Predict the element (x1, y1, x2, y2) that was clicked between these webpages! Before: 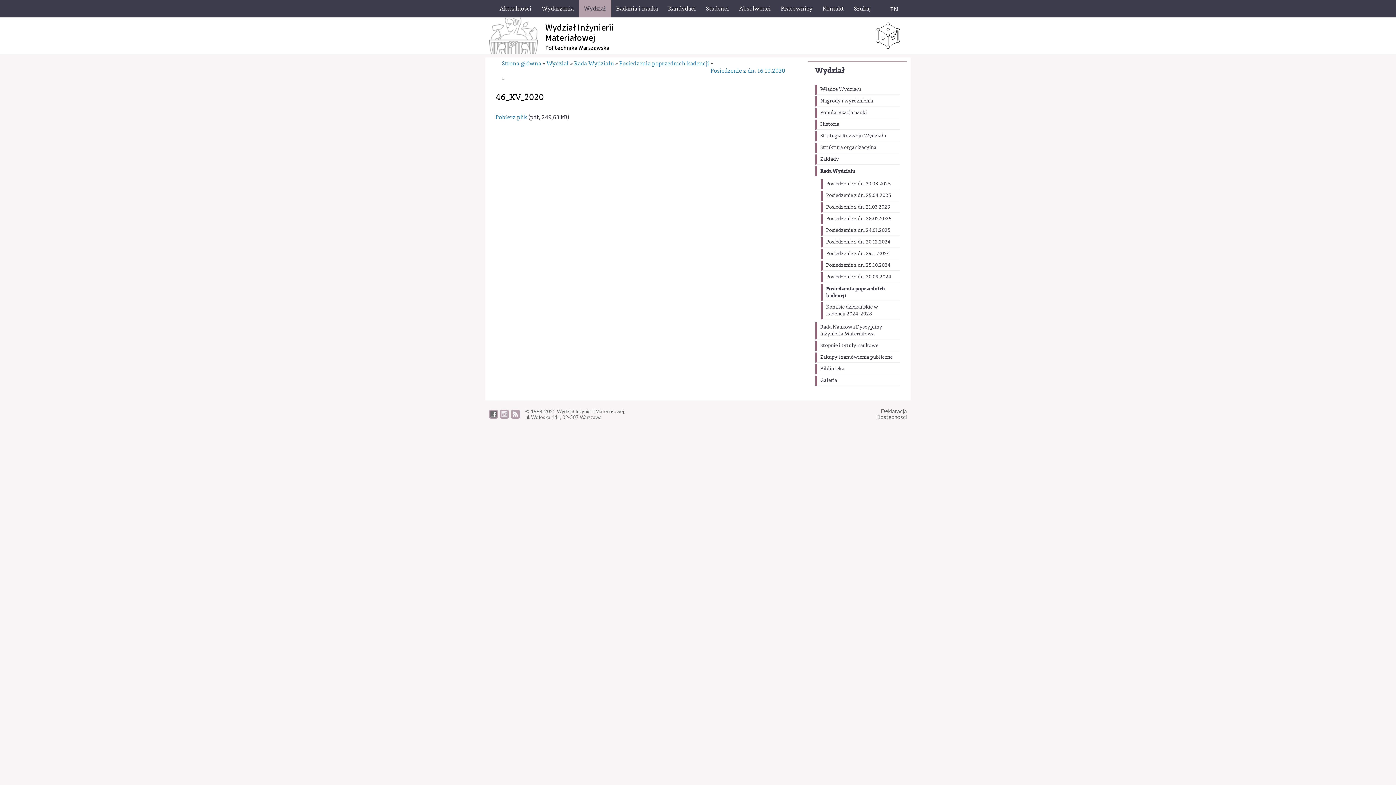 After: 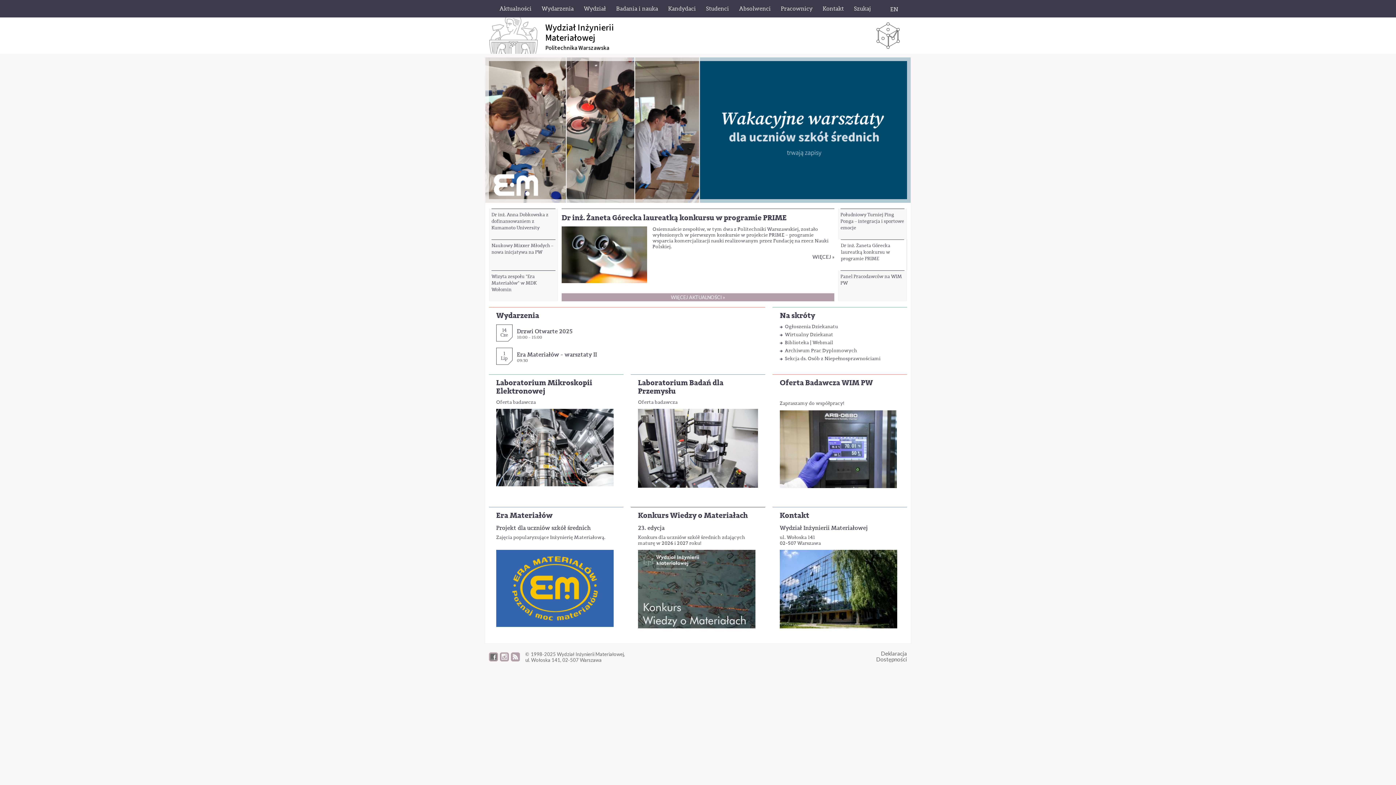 Action: label: Wydział Inżynierii
Materiałowej
Politechnika Warszawska bbox: (545, 22, 614, 51)